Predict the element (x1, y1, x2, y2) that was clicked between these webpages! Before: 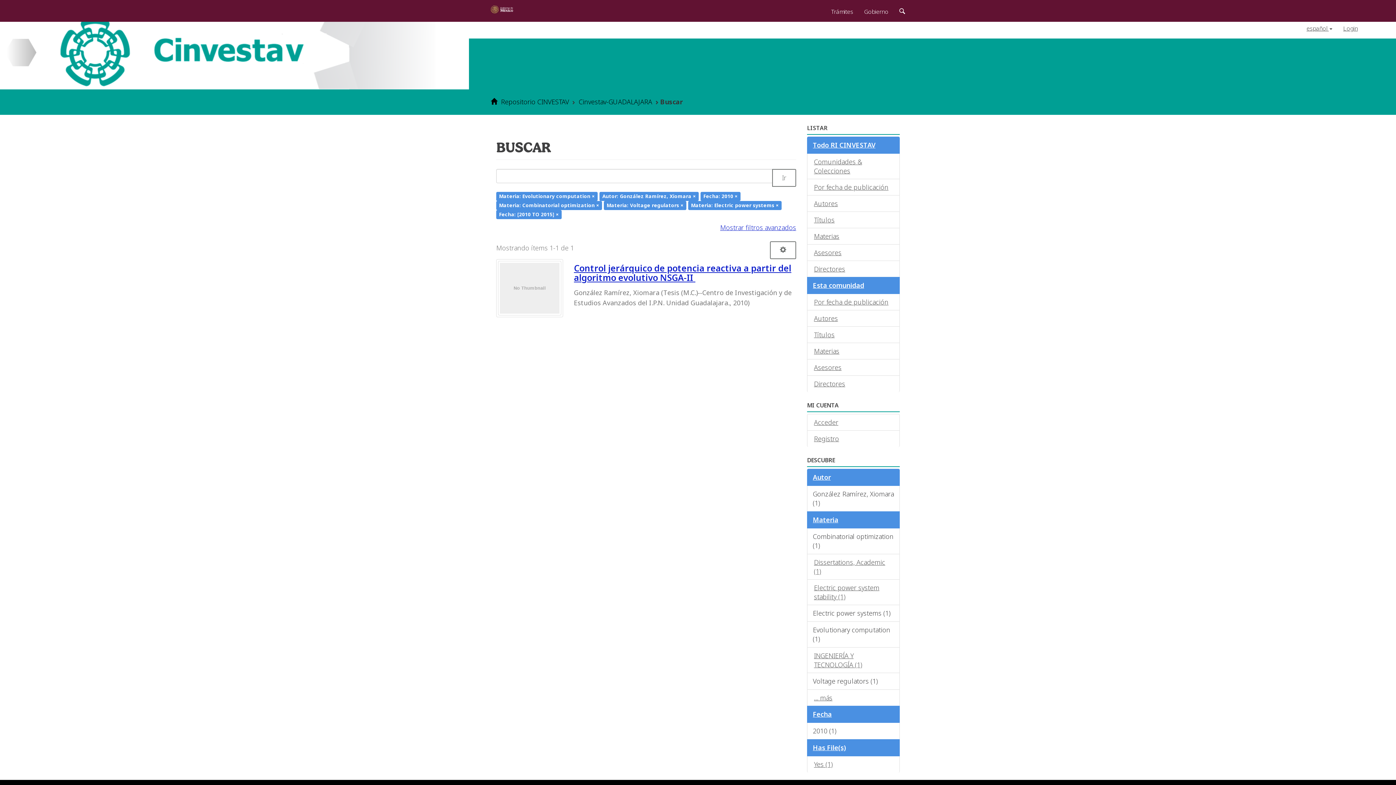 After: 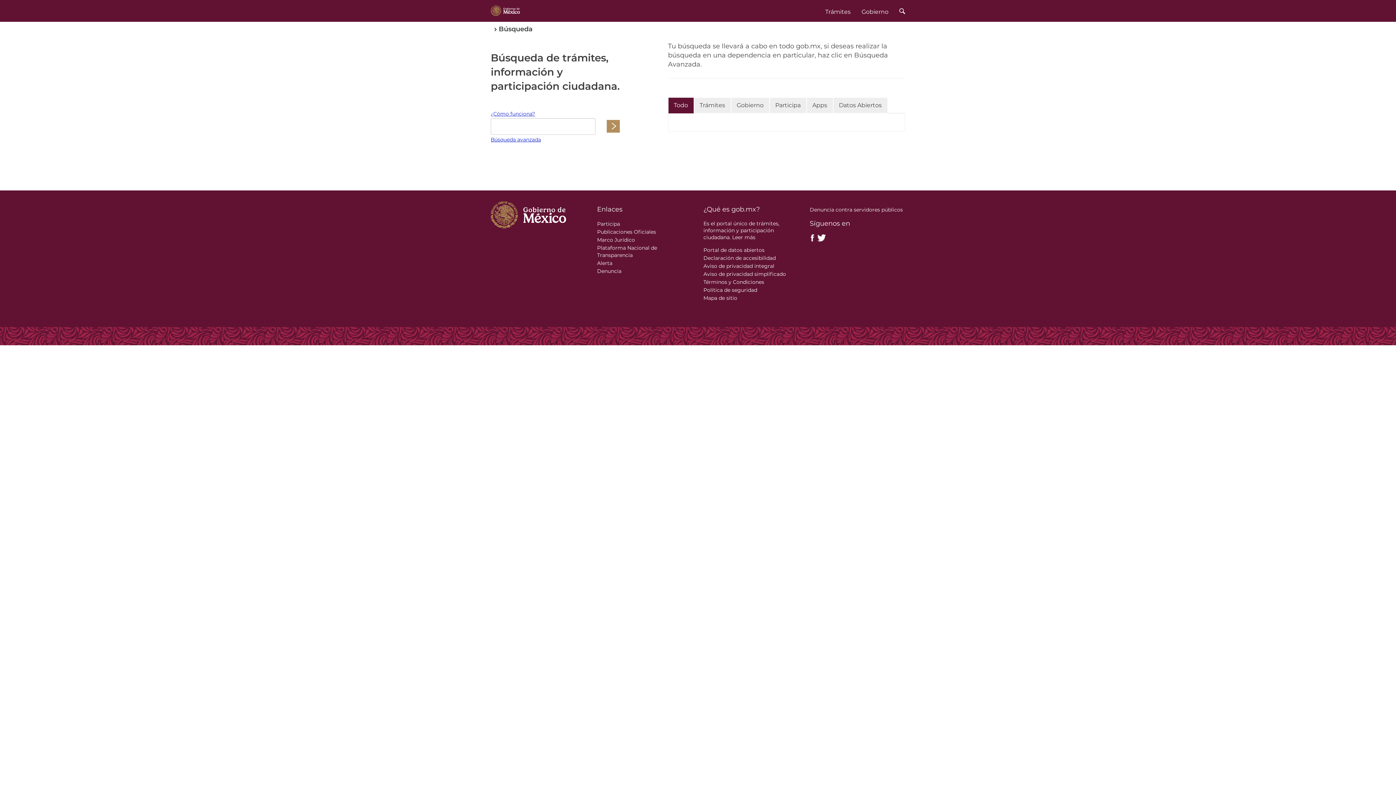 Action: label: Búsqueda bbox: (894, 0, 910, 20)